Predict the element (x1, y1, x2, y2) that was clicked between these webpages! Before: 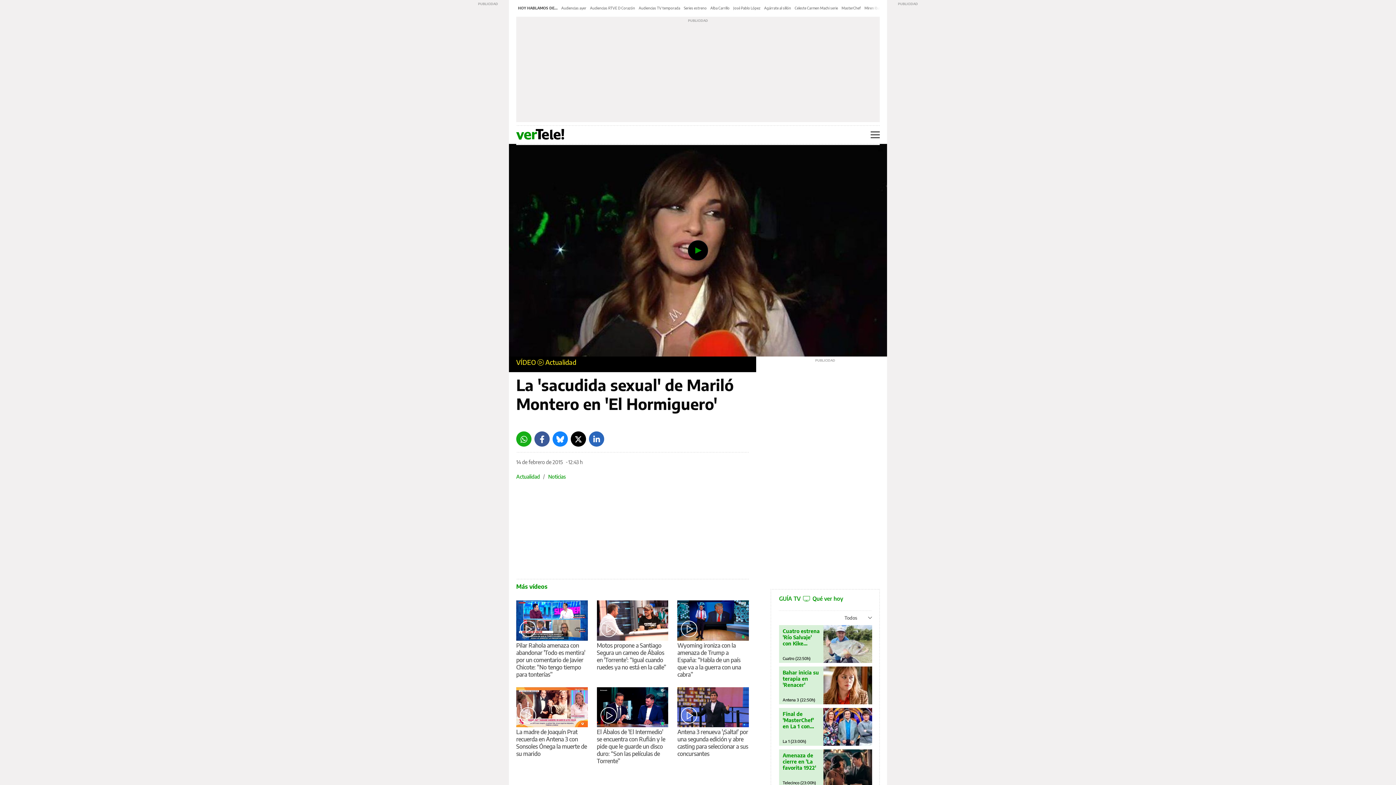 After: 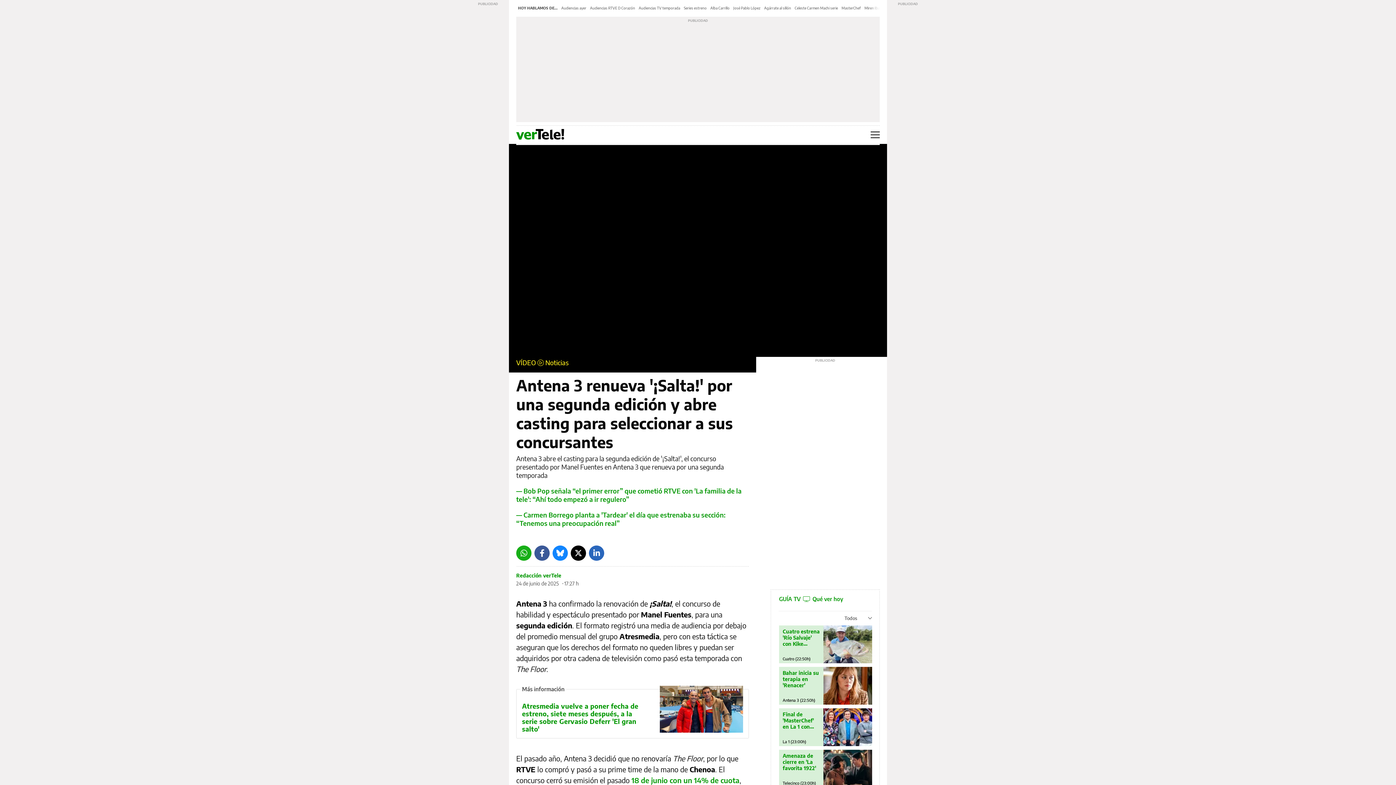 Action: bbox: (677, 687, 749, 727)